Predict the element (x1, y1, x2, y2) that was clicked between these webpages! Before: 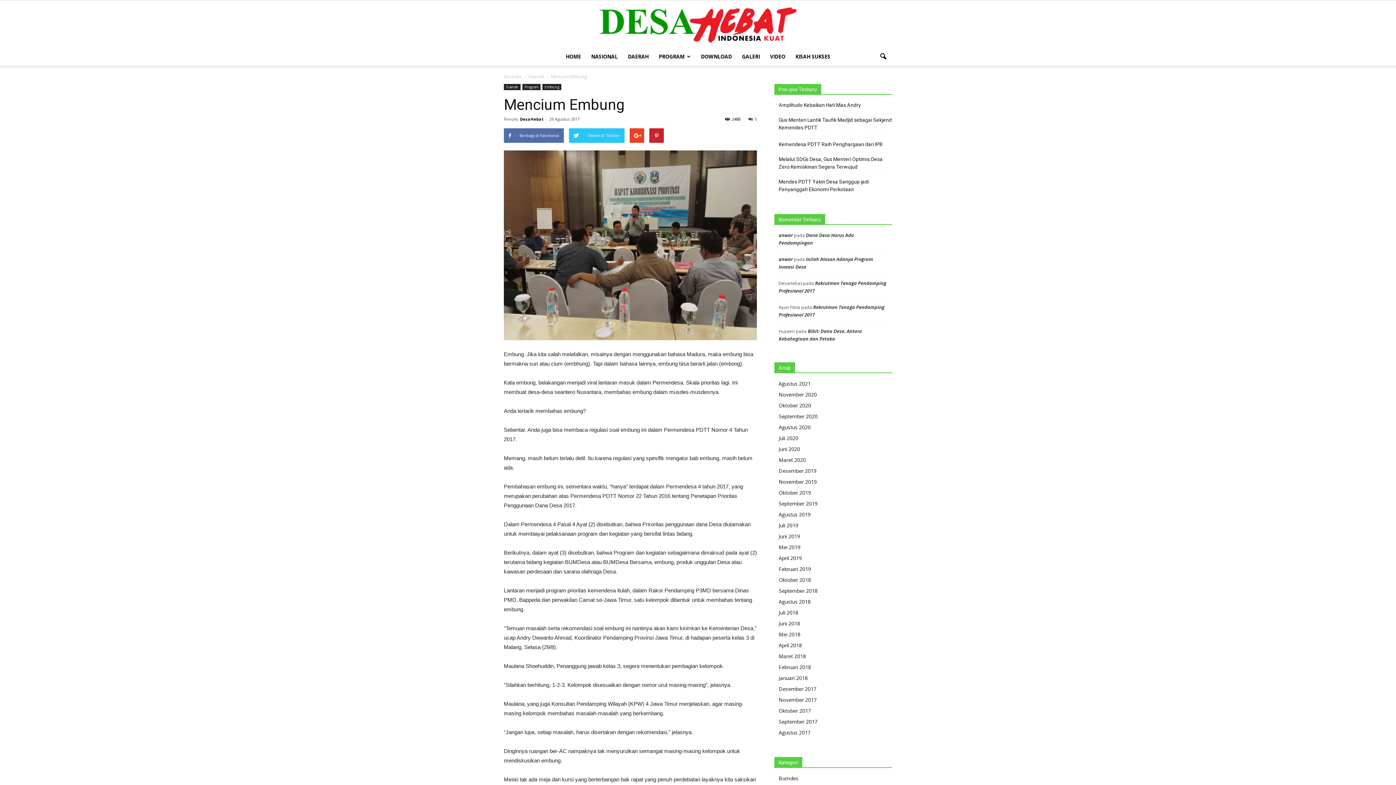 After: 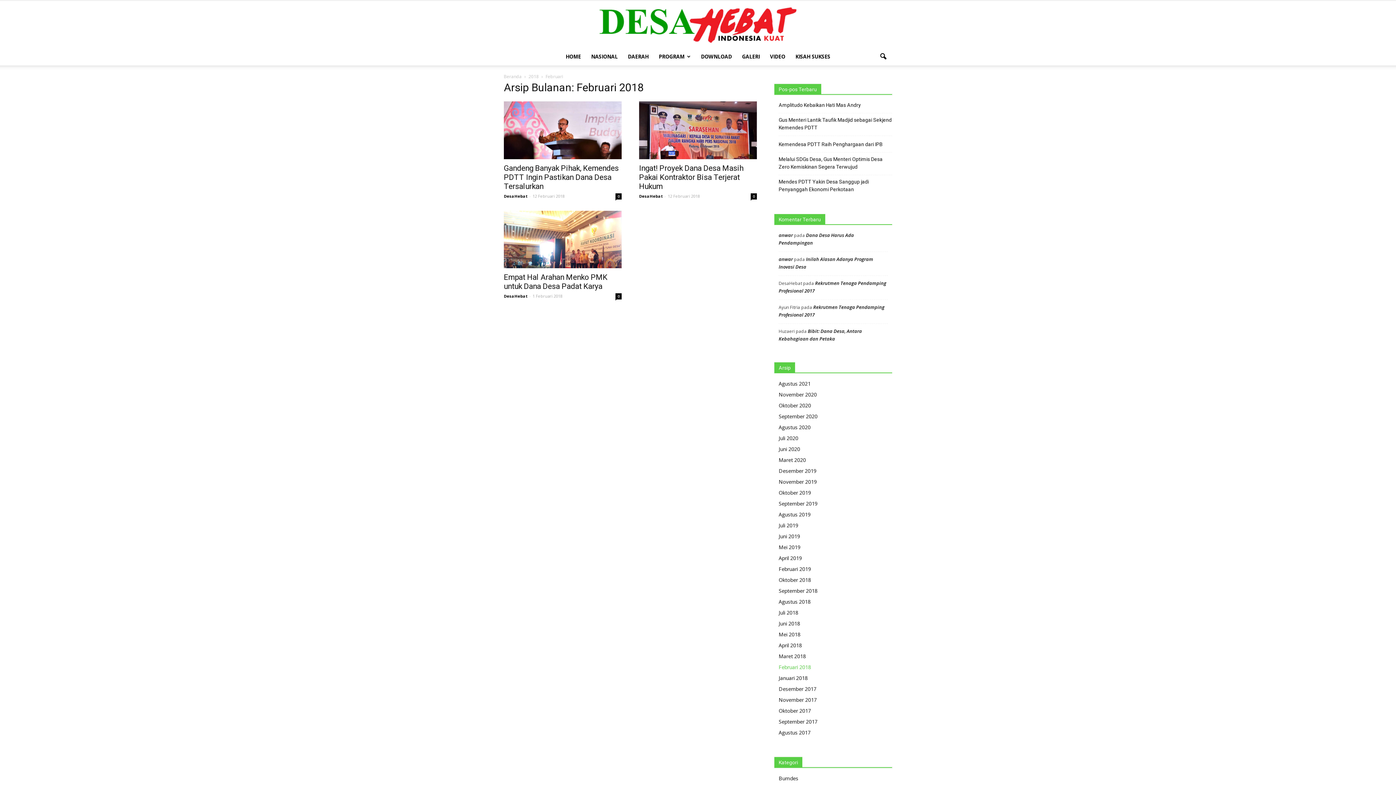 Action: label: Februari 2018 bbox: (778, 664, 811, 670)